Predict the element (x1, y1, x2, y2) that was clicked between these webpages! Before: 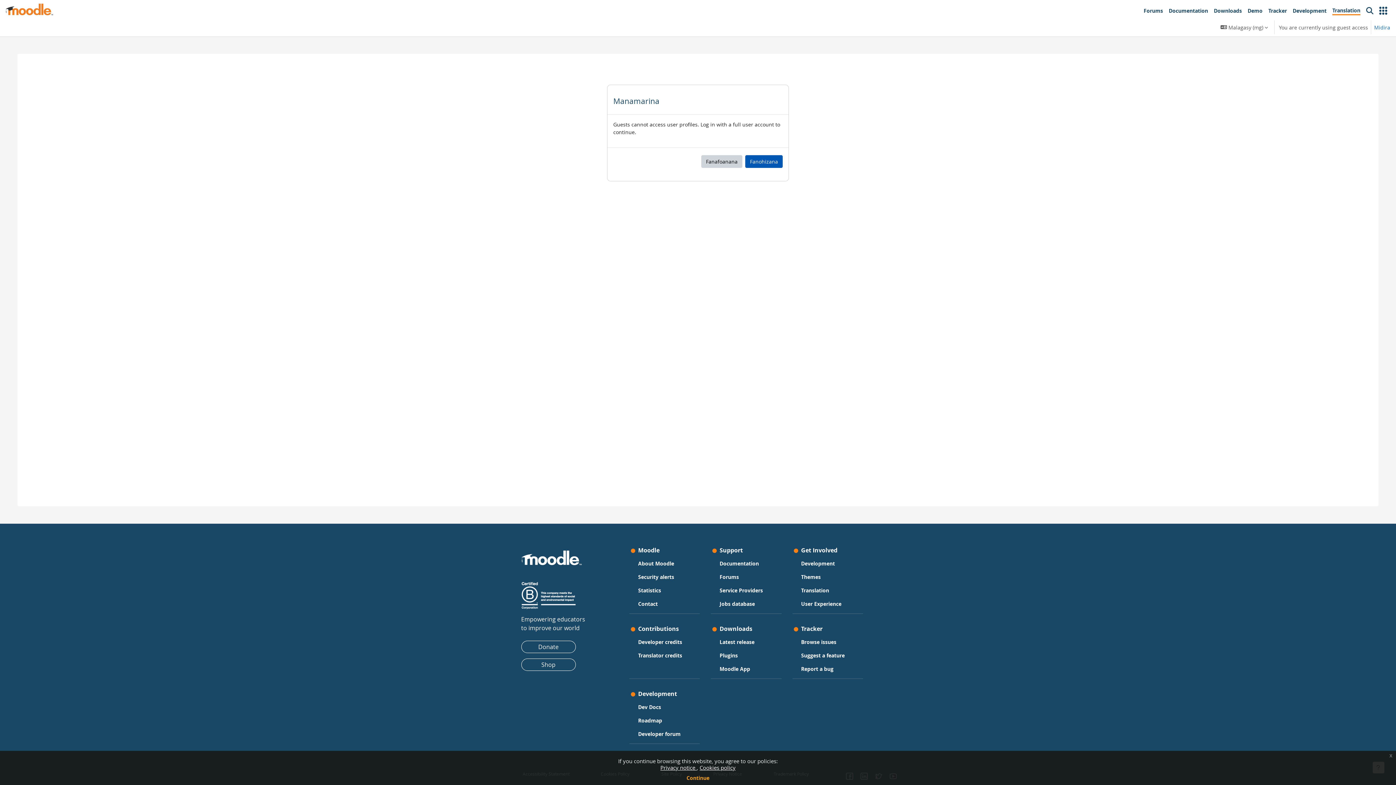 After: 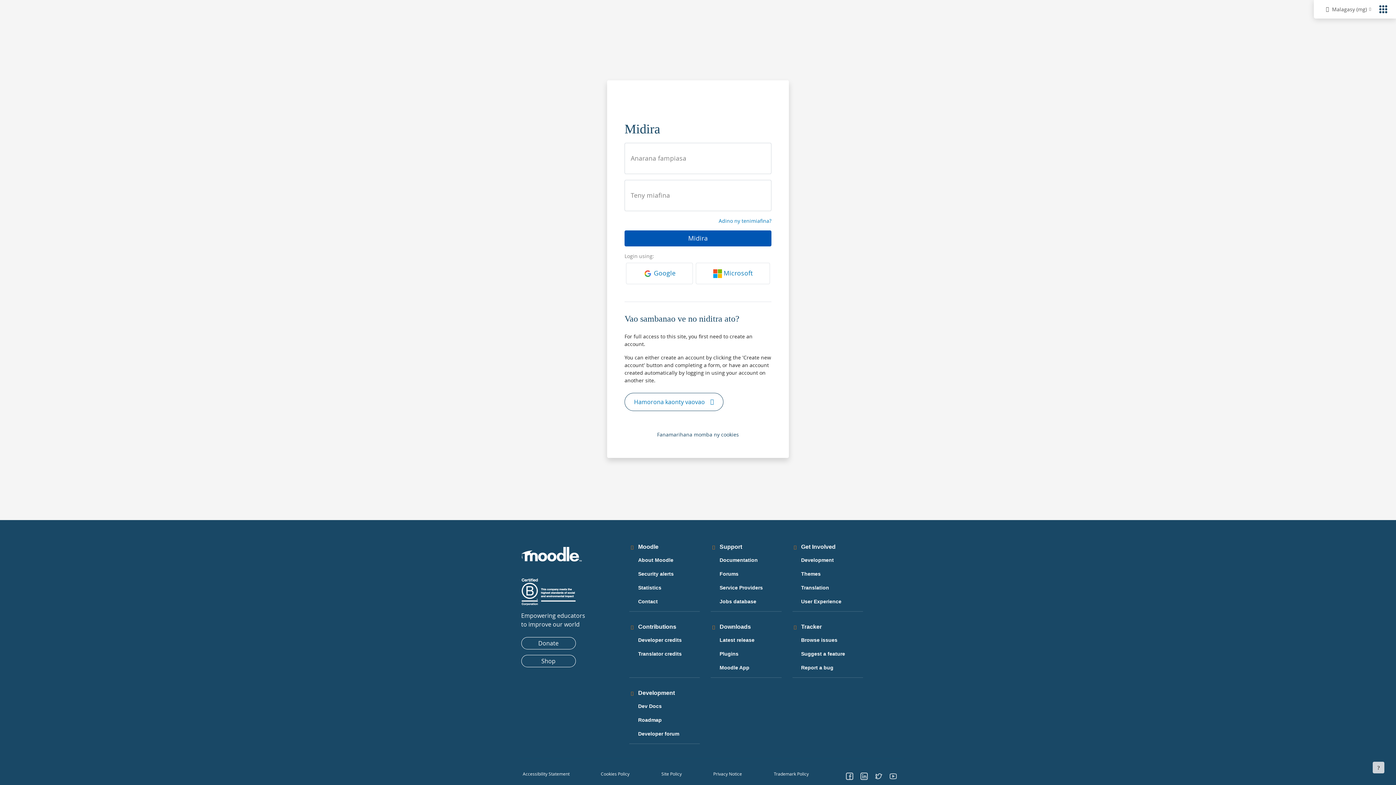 Action: bbox: (1374, 23, 1390, 31) label: Midira